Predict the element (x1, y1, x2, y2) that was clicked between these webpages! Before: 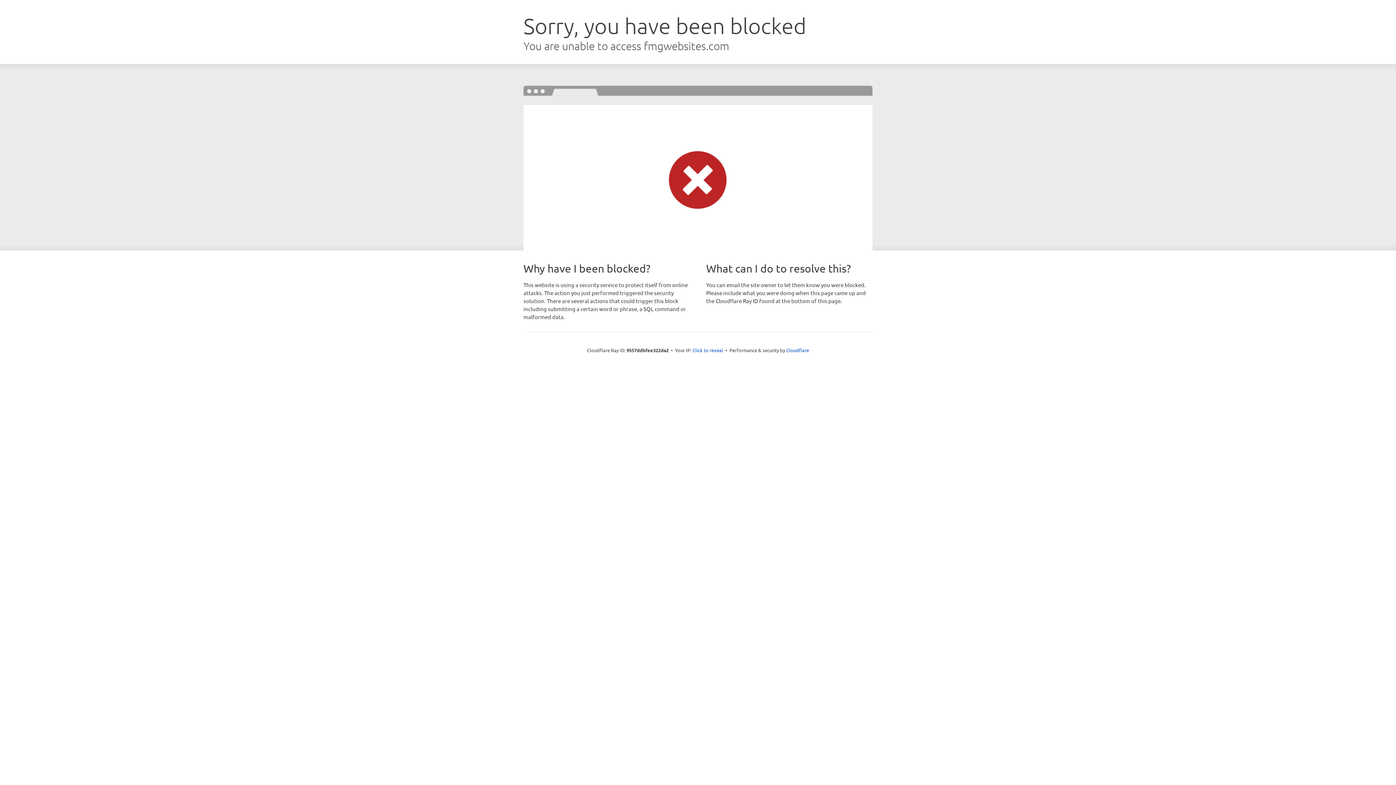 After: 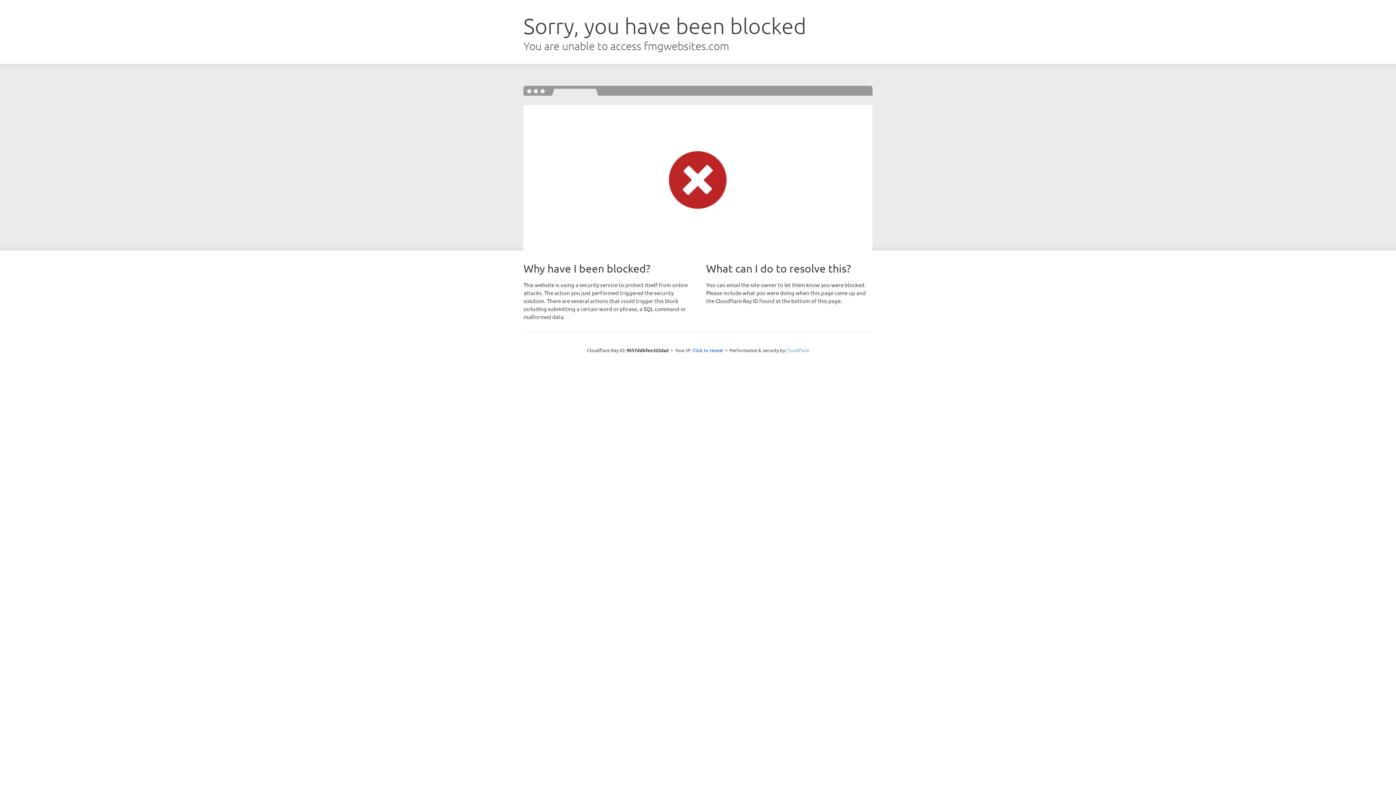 Action: label: Cloudflare bbox: (786, 347, 809, 353)